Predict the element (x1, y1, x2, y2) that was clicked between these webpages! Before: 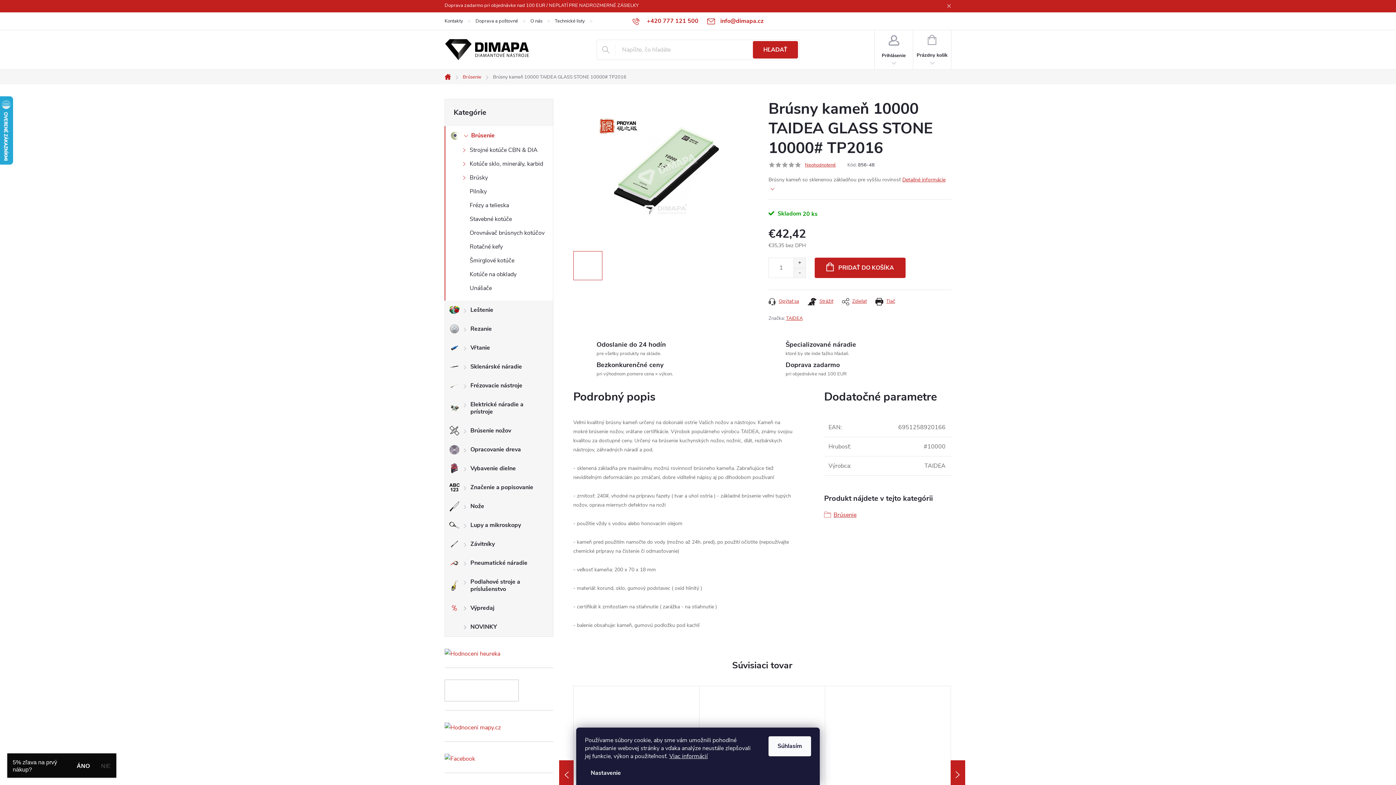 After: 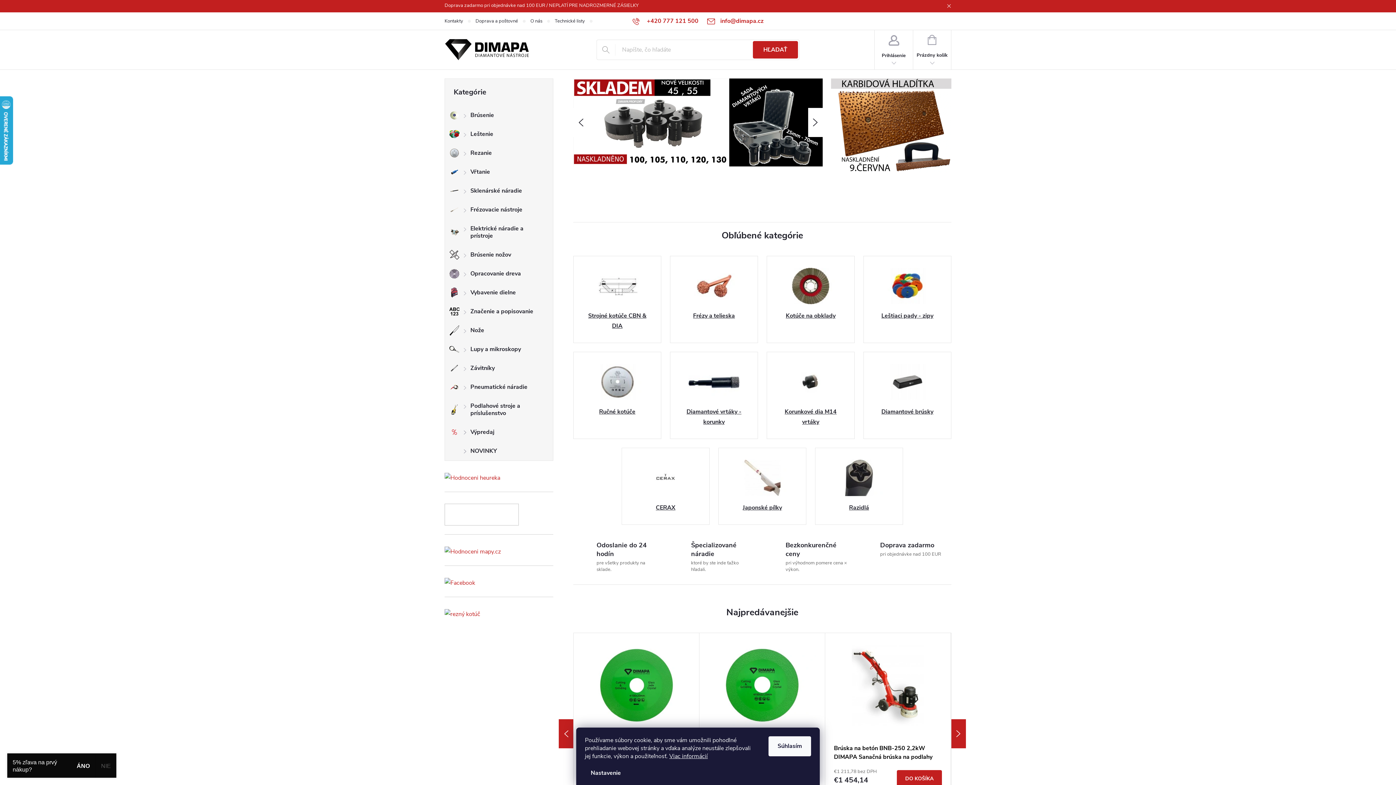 Action: bbox: (440, 74, 457, 80) label: Domov